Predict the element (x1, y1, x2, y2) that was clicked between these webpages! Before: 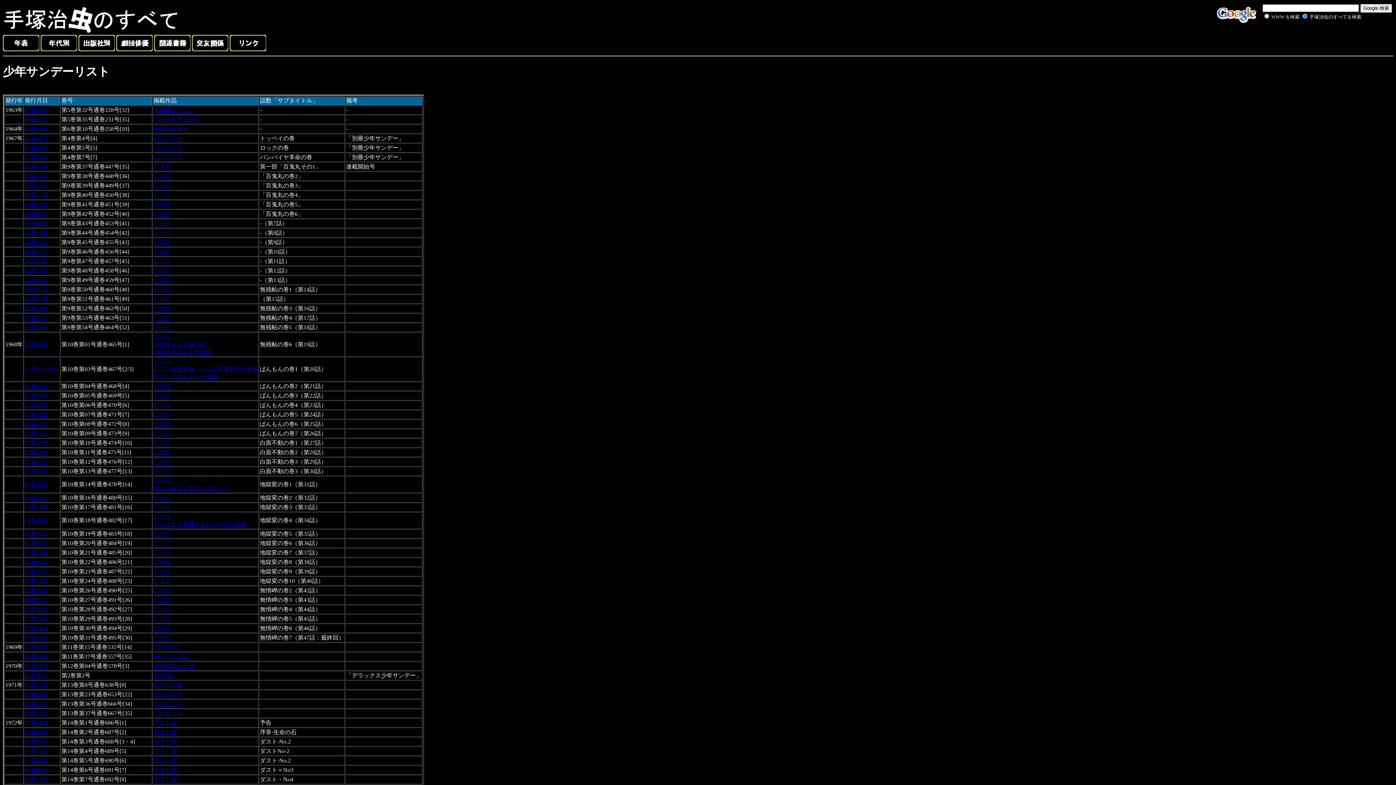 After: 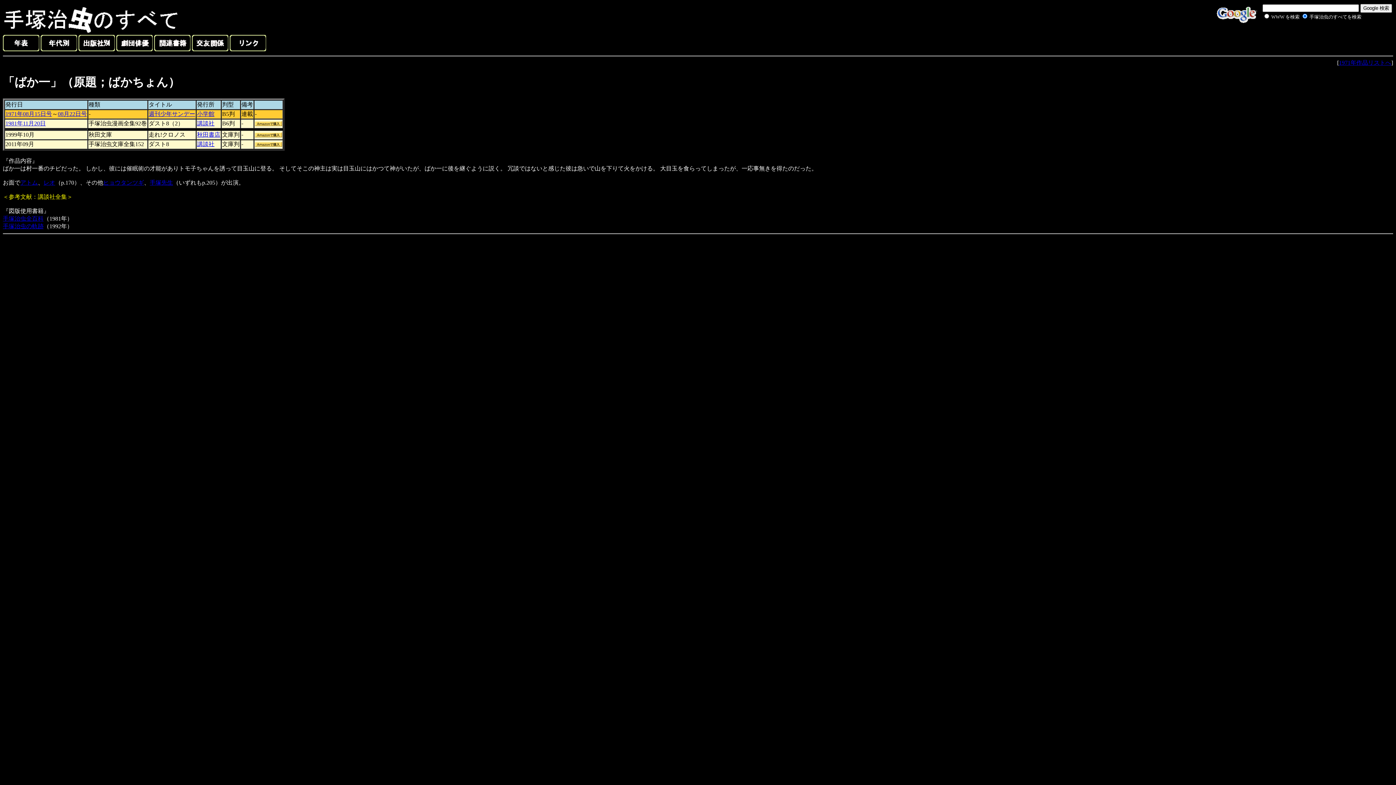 Action: label: バカちょん bbox: (153, 710, 182, 716)